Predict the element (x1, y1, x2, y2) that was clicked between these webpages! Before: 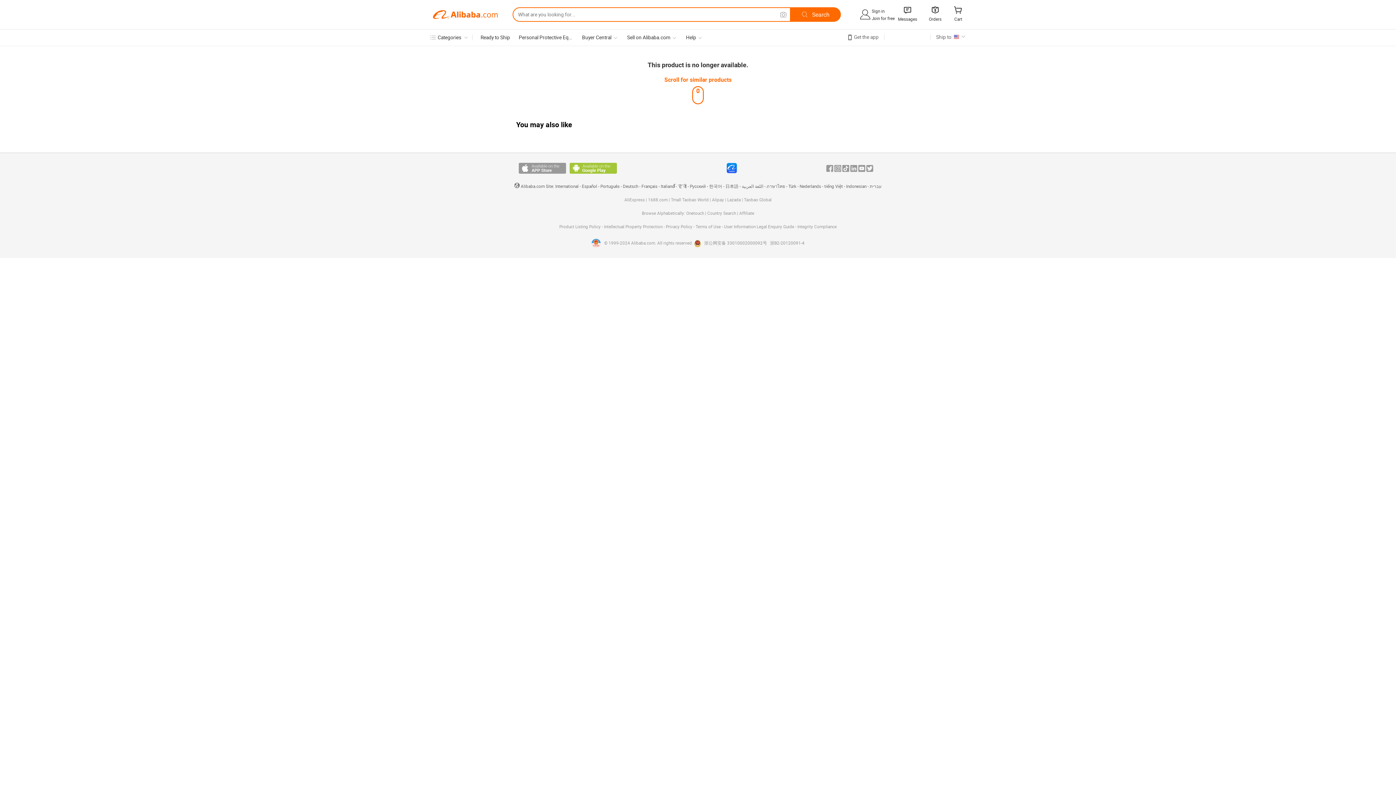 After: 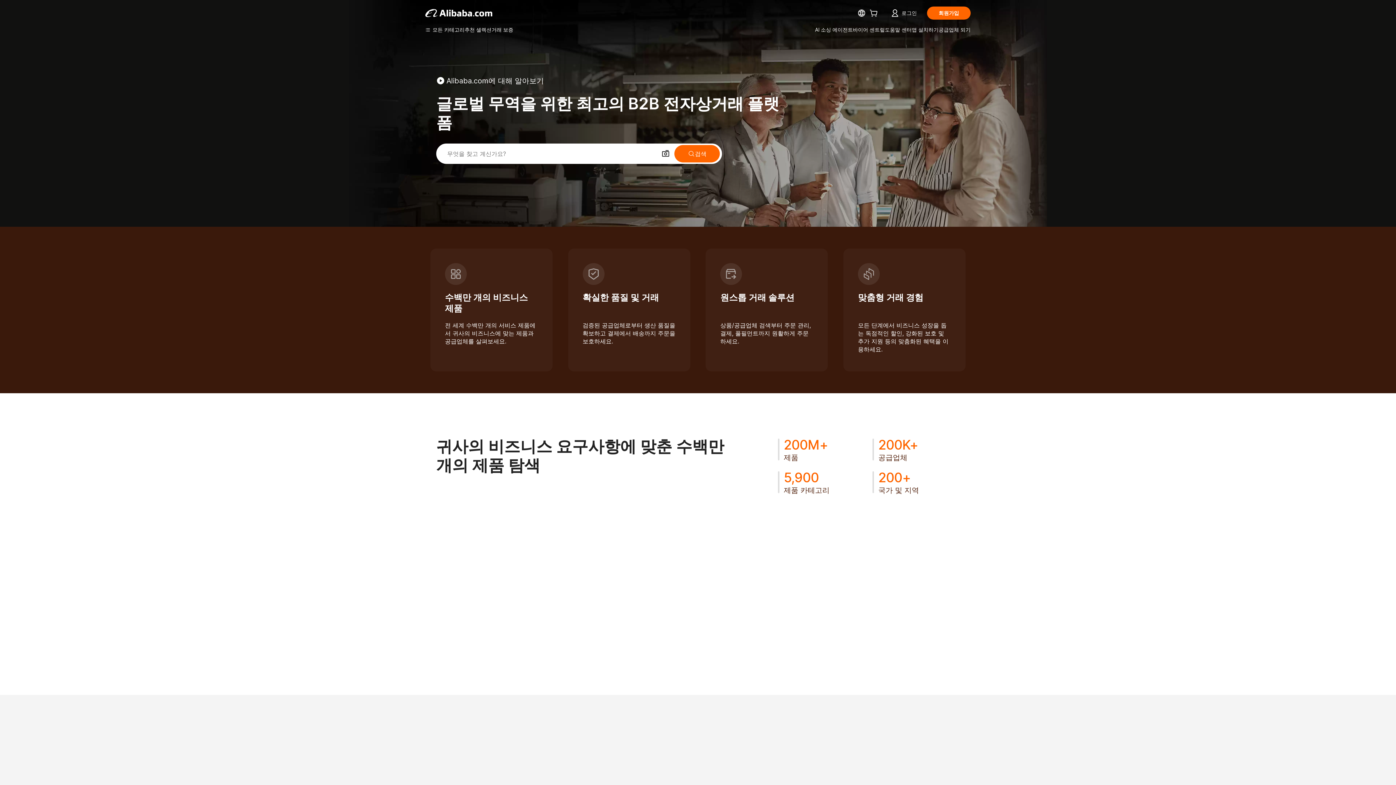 Action: bbox: (709, 184, 722, 189) label: 한국어